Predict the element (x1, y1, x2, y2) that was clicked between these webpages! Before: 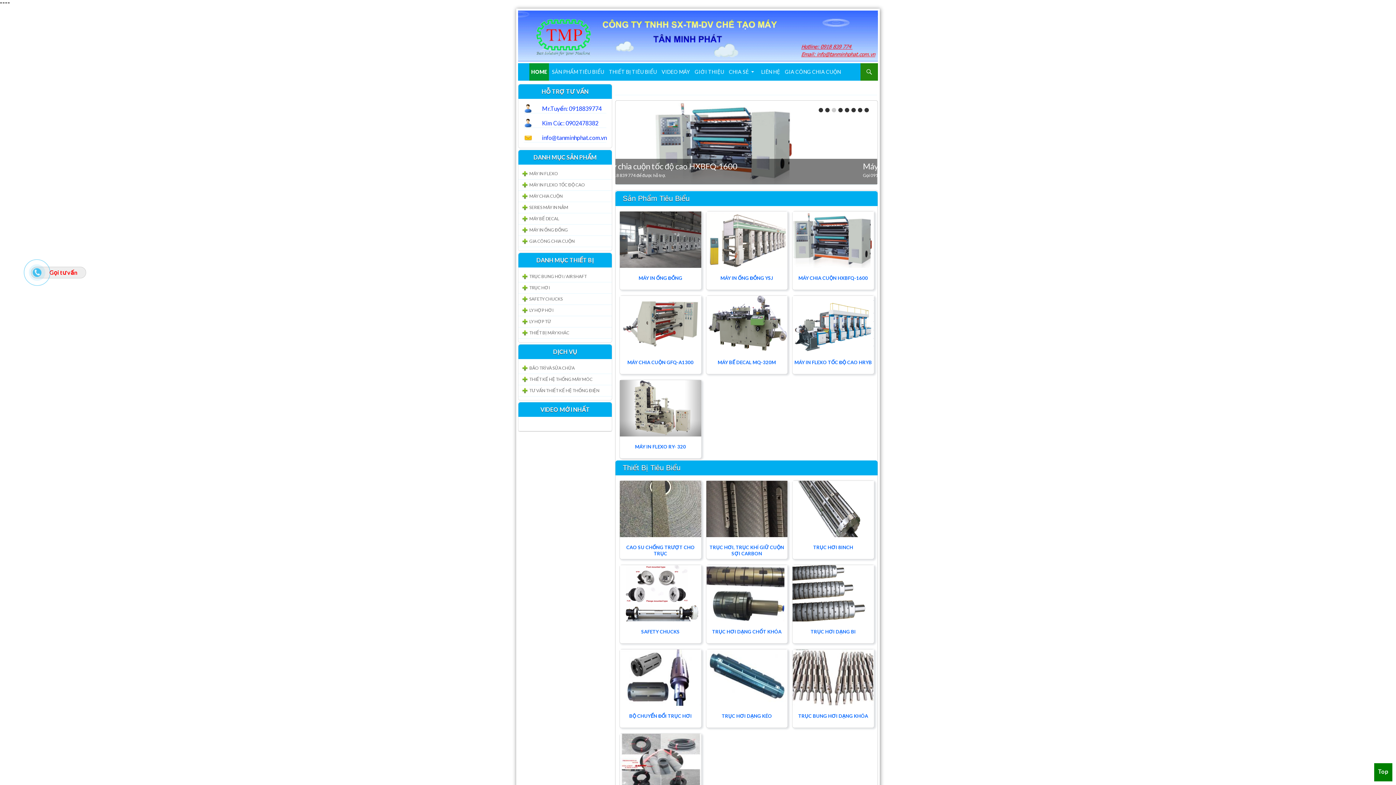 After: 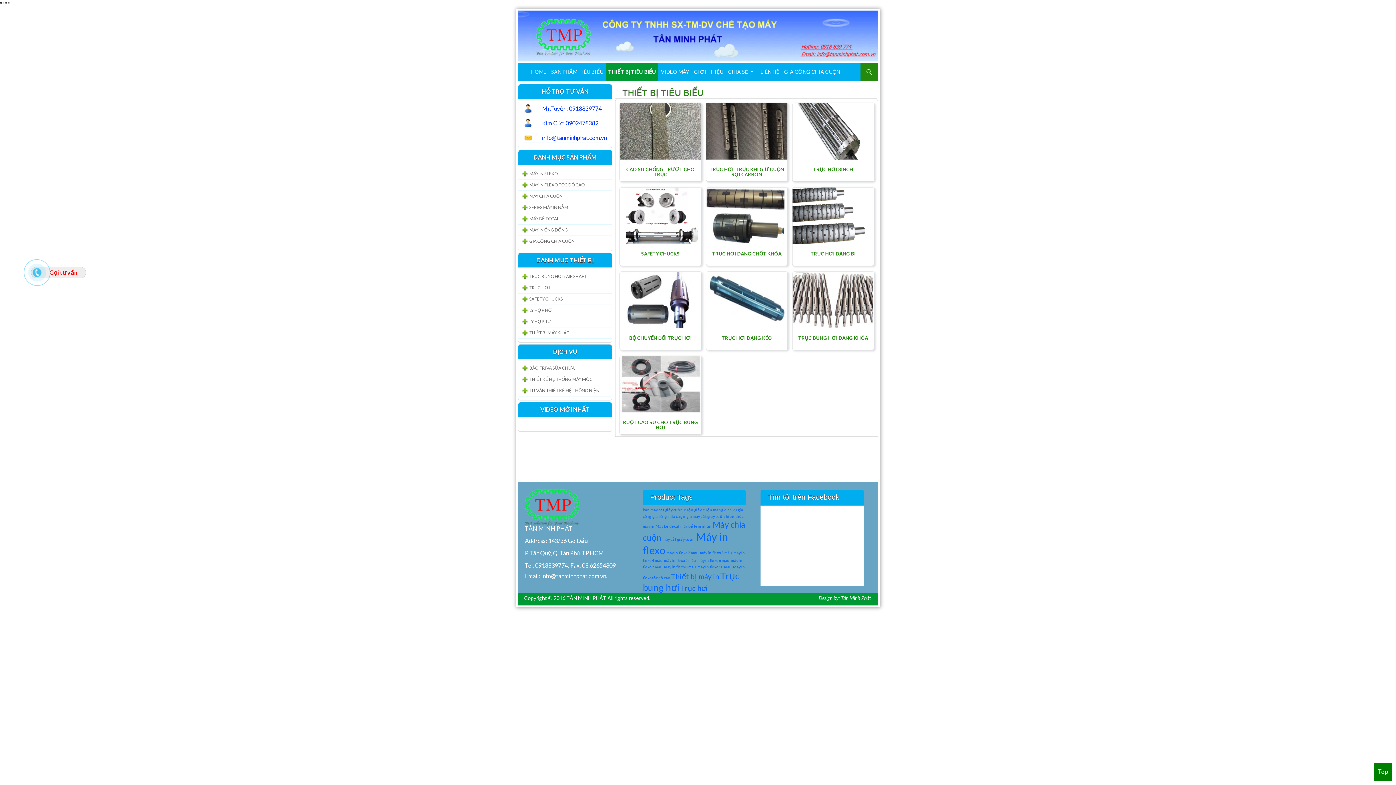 Action: label: THIẾT BỊ TIÊU BIỂU bbox: (607, 63, 658, 80)